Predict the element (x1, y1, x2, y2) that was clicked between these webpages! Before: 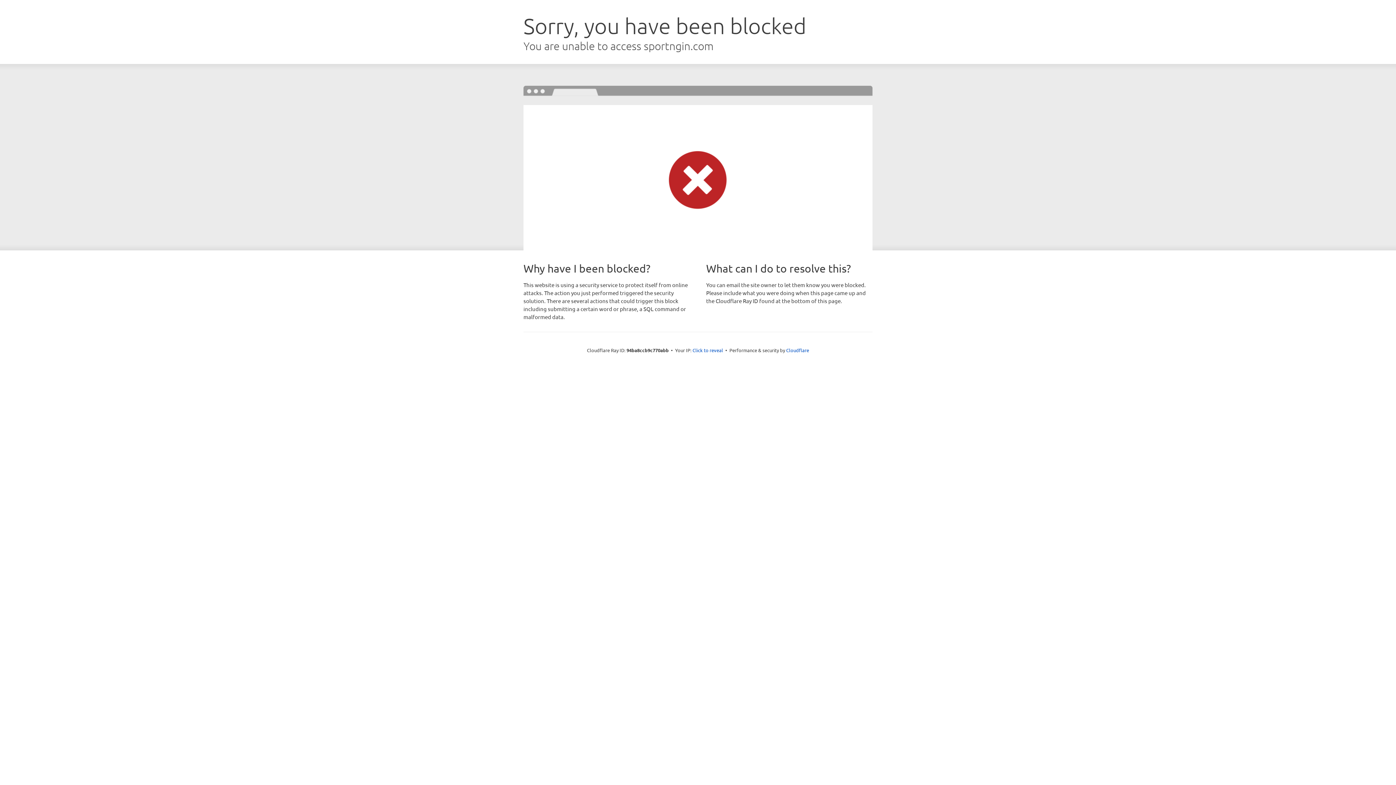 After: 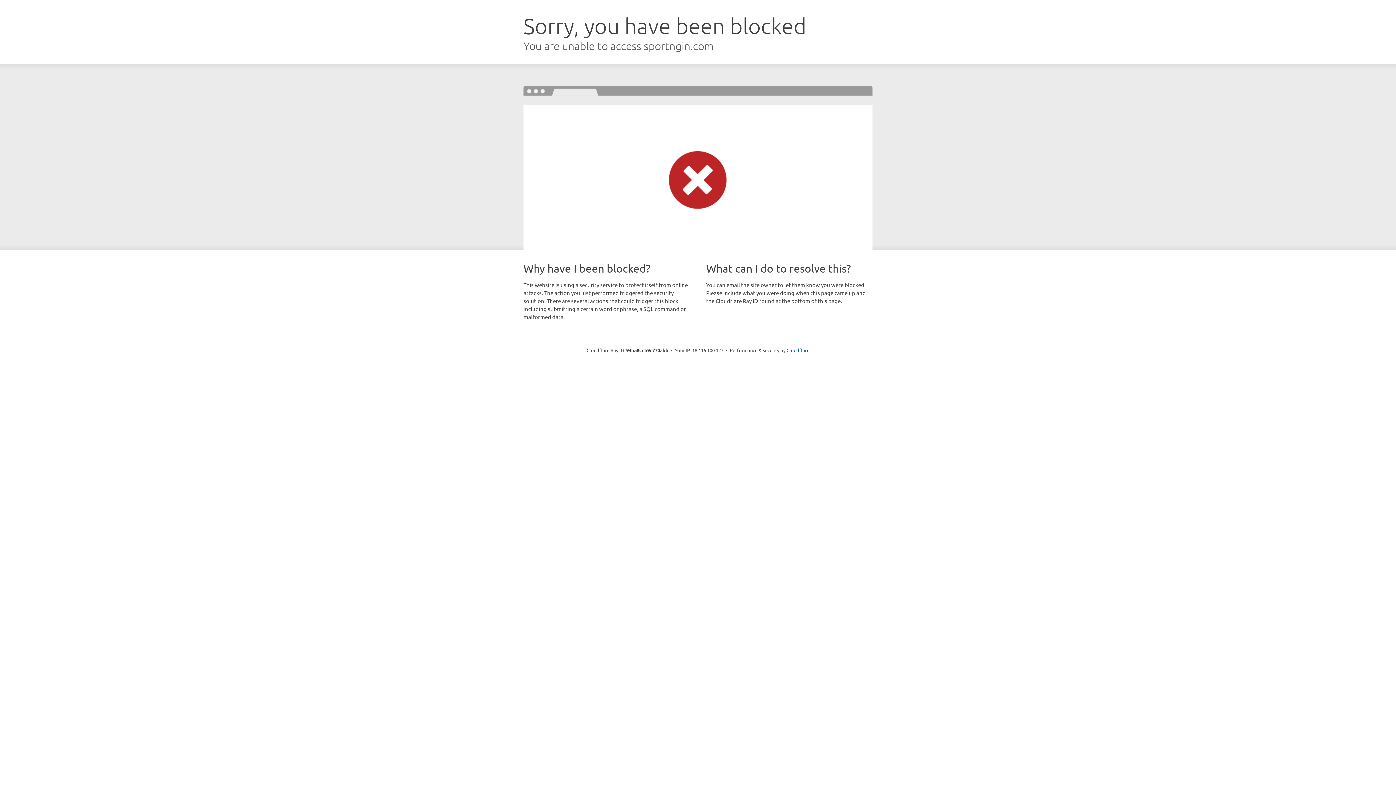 Action: label: Click to reveal bbox: (692, 346, 723, 353)